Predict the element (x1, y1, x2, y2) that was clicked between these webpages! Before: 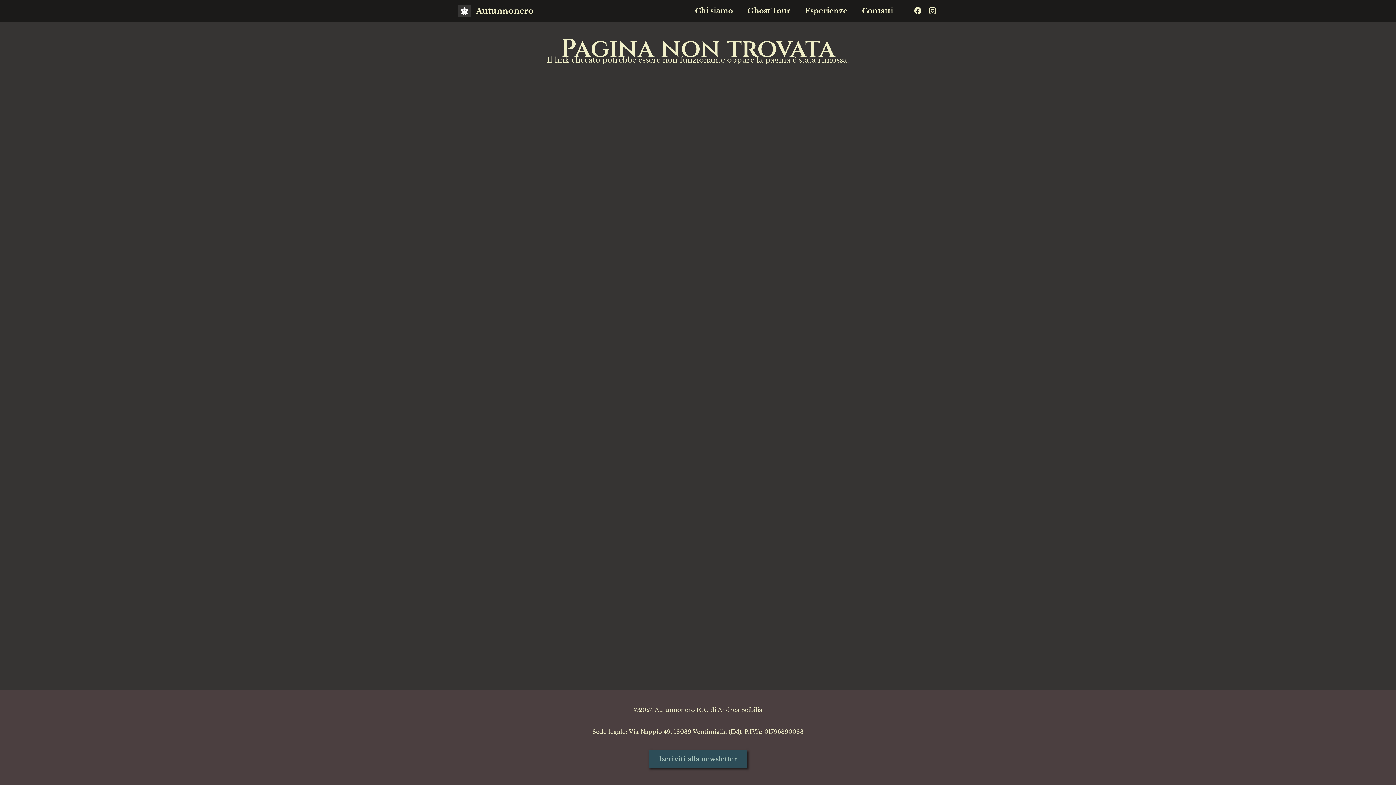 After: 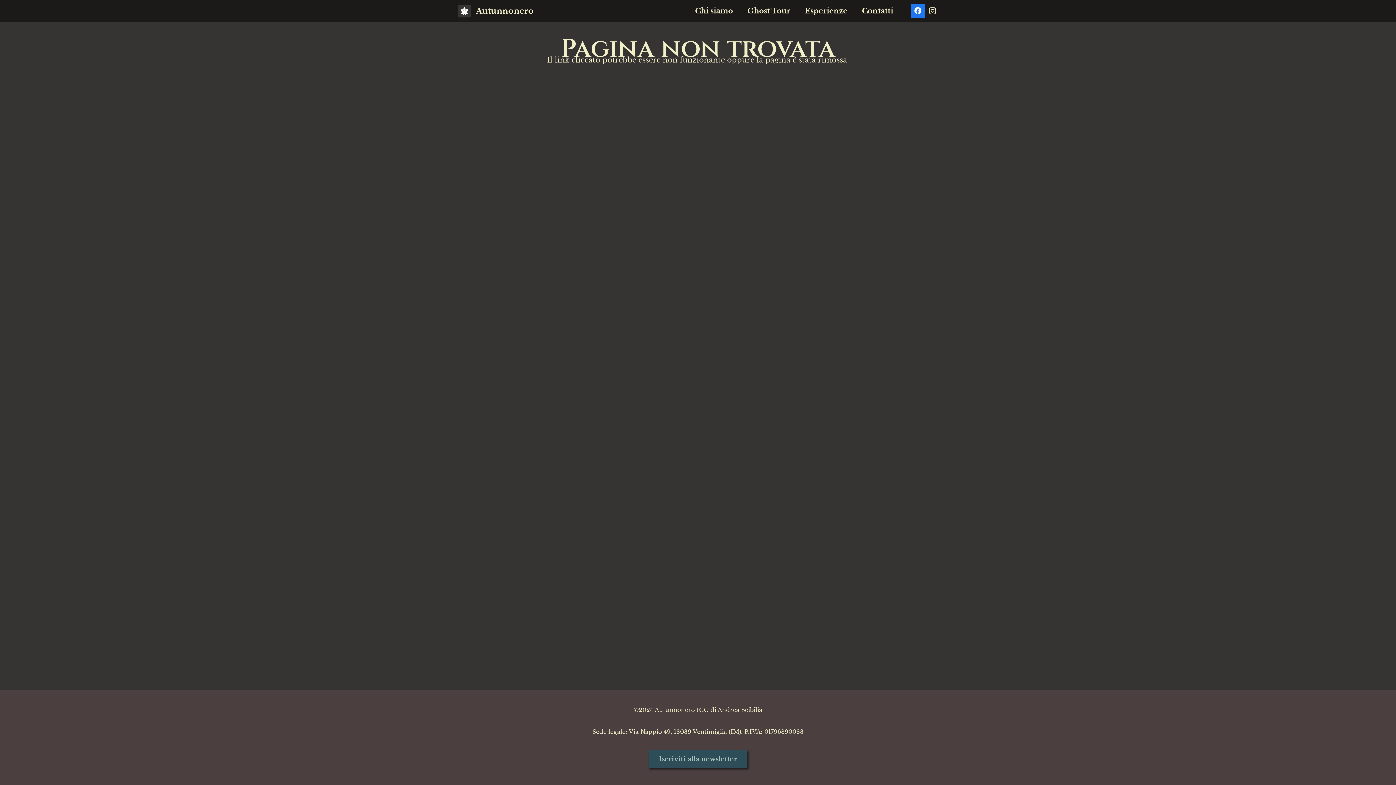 Action: label: Facebook bbox: (910, 3, 925, 18)